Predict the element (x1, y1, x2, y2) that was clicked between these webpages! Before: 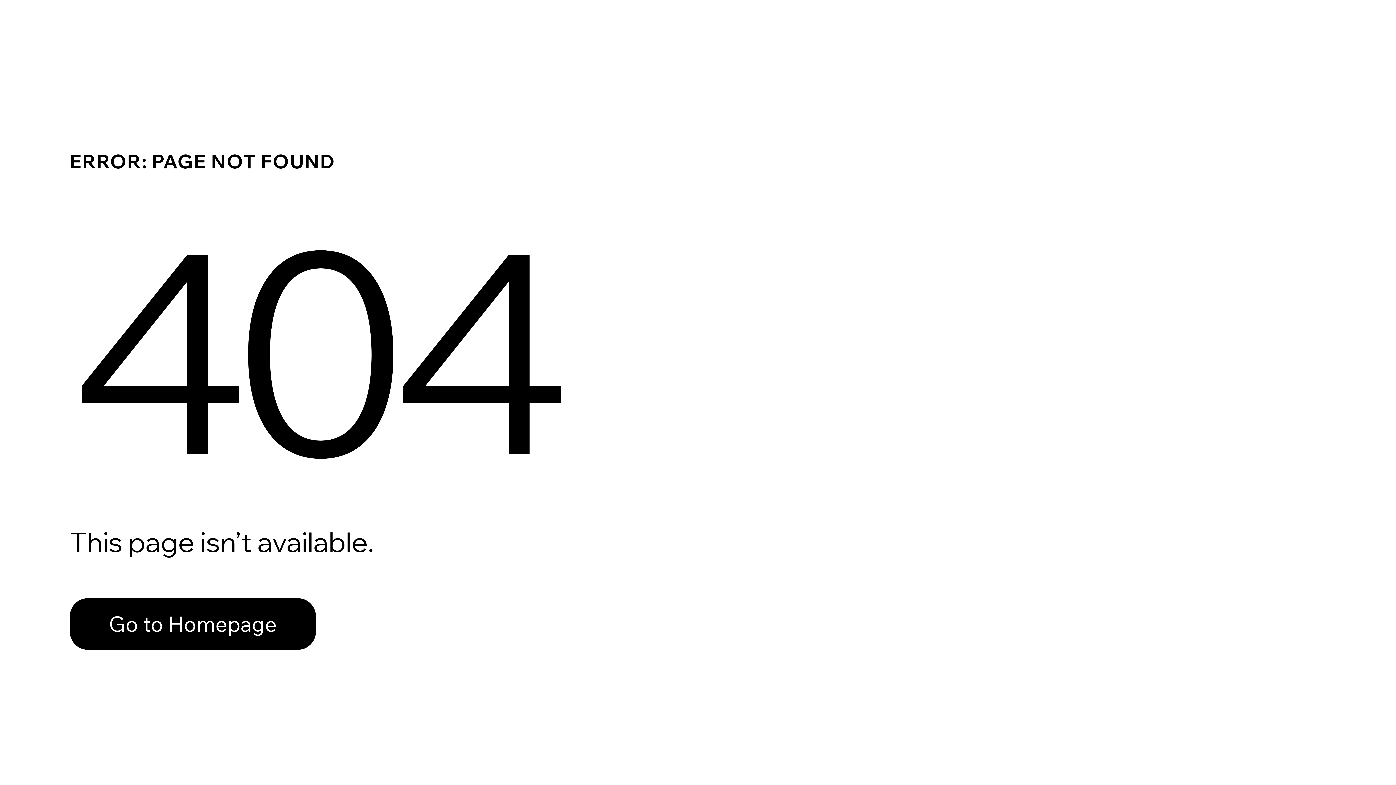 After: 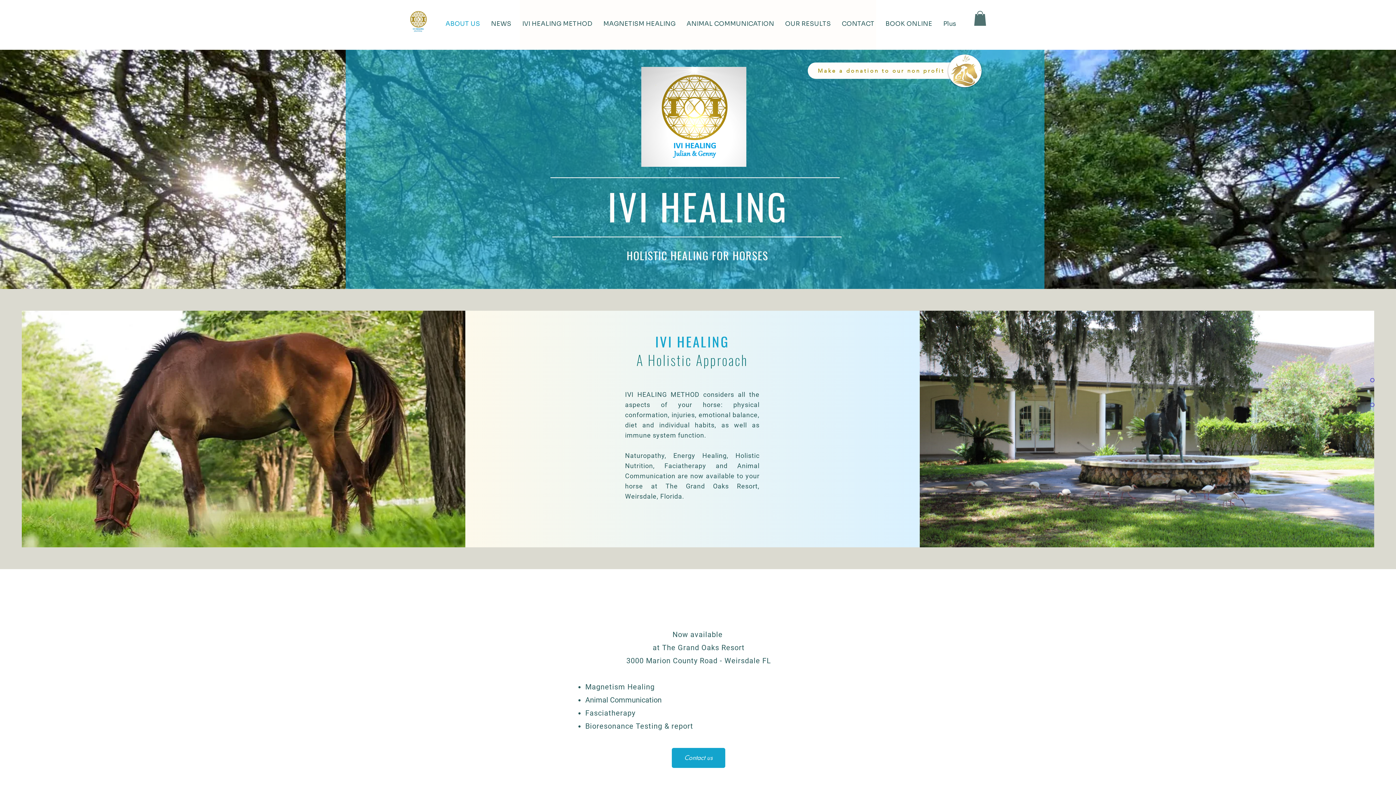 Action: label: Go to Homepage bbox: (69, 598, 316, 650)